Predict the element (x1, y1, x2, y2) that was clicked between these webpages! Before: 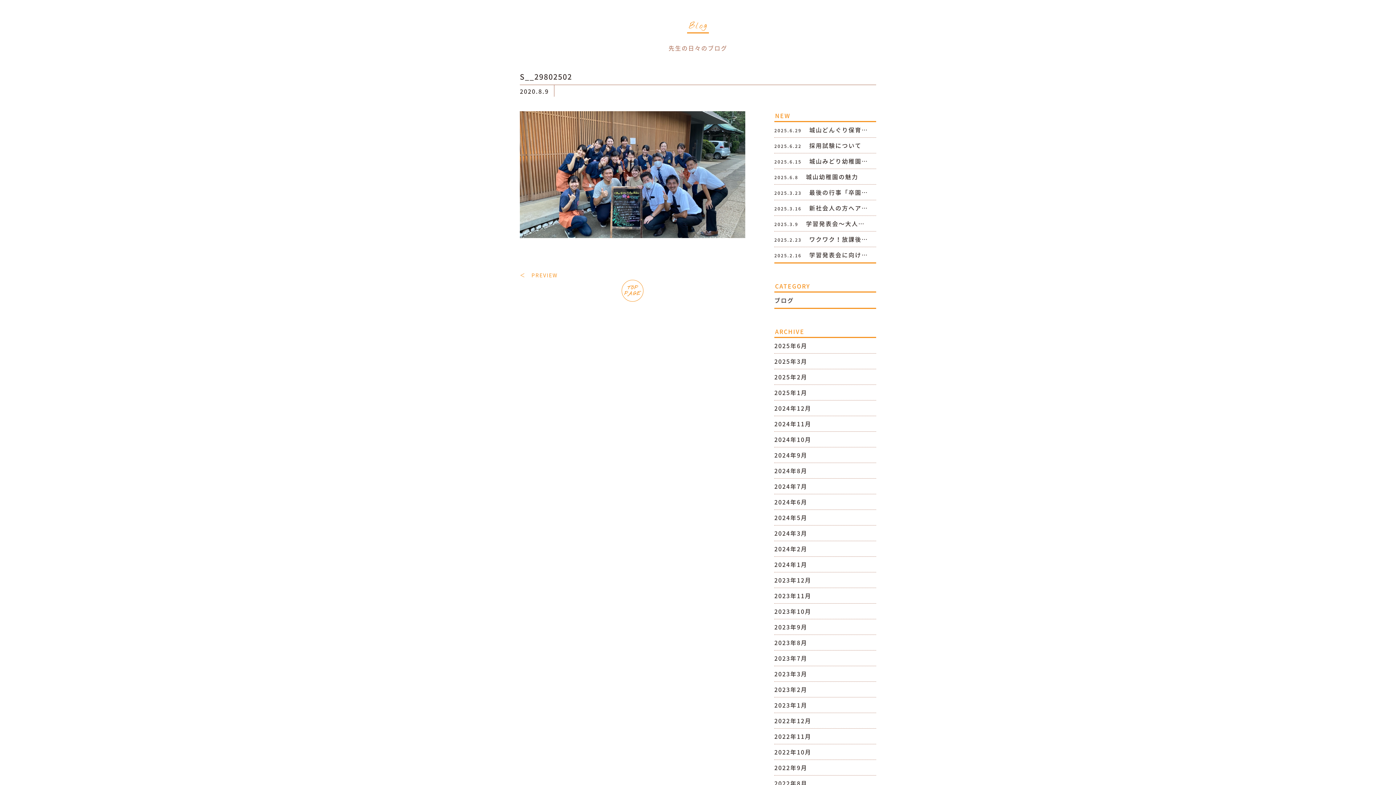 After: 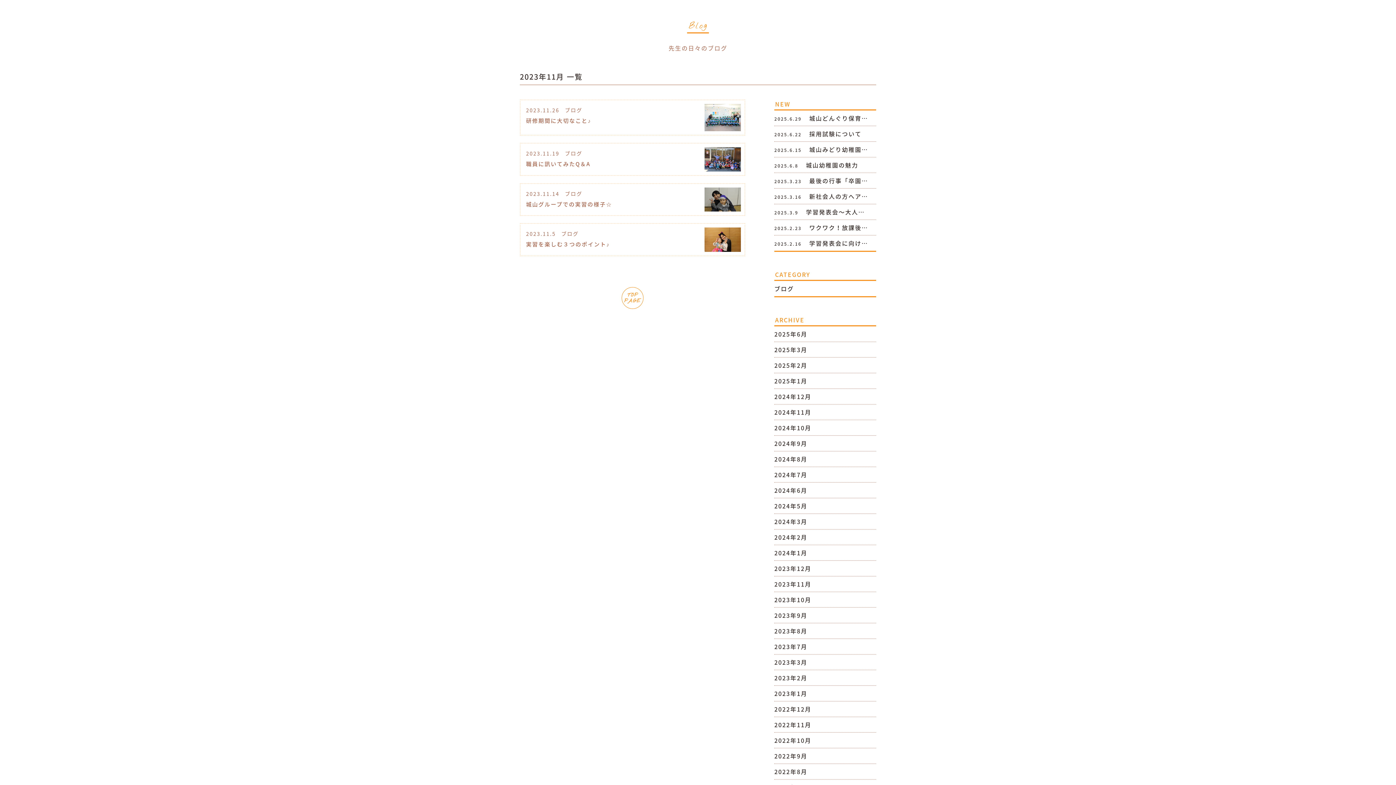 Action: bbox: (774, 588, 876, 604) label: 2023年11月